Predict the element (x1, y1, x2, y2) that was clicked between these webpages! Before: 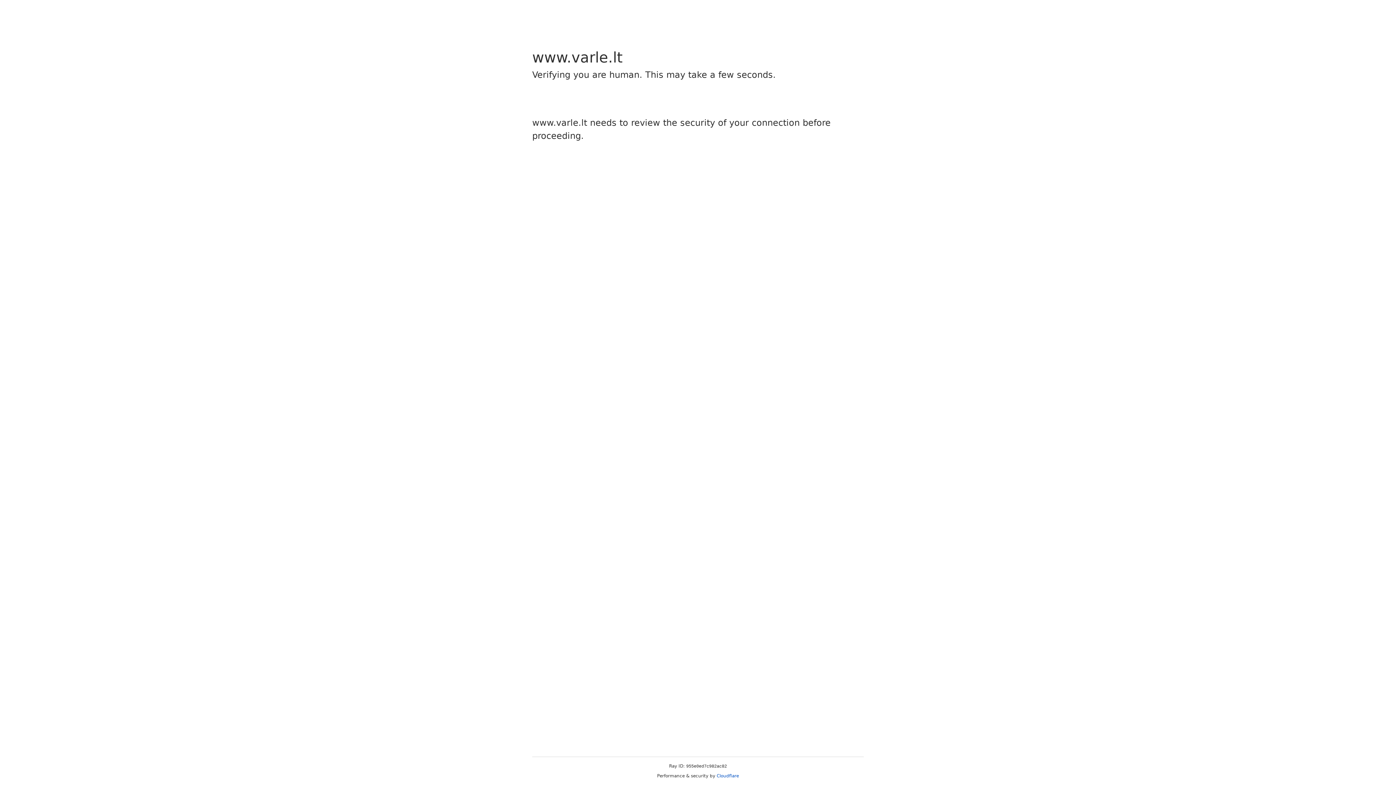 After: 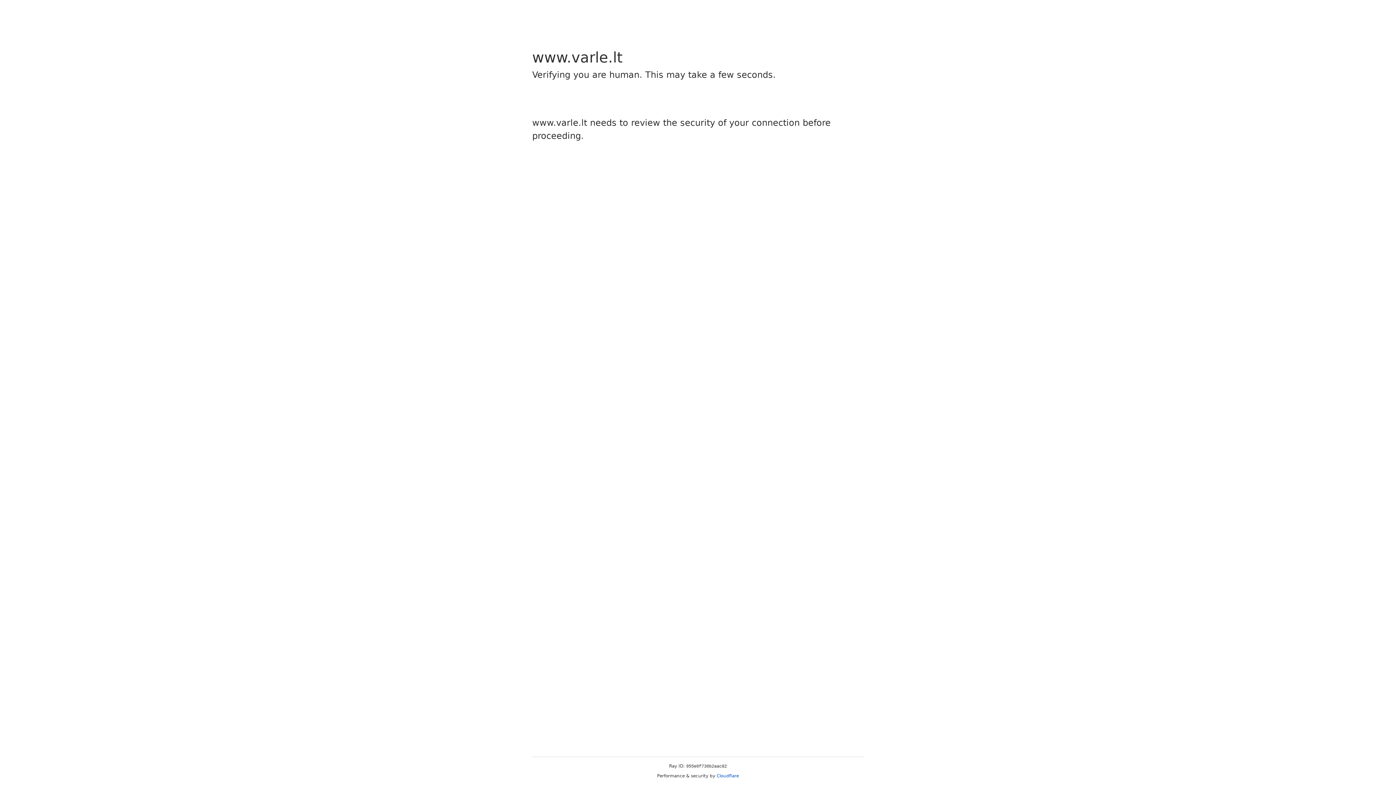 Action: label: Cloudflare bbox: (716, 773, 739, 778)